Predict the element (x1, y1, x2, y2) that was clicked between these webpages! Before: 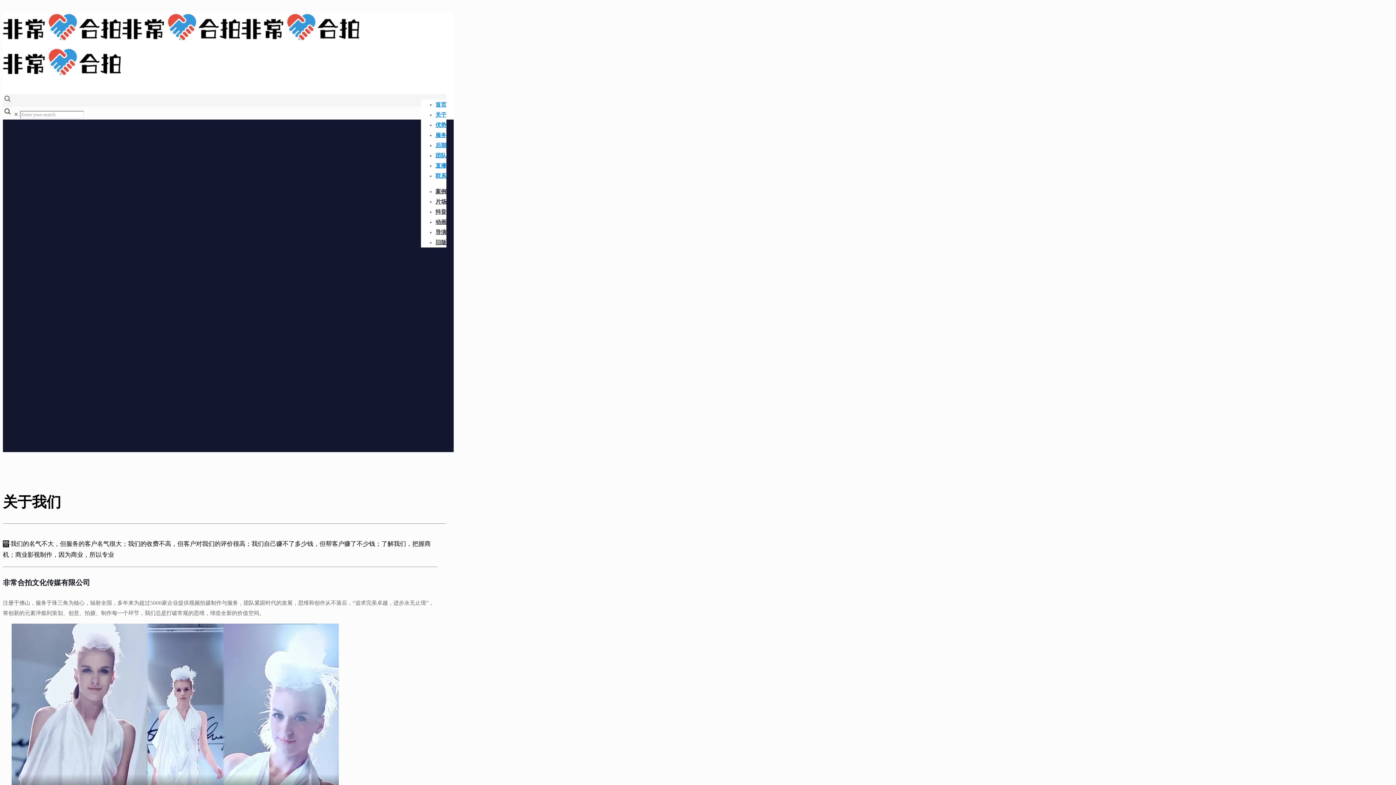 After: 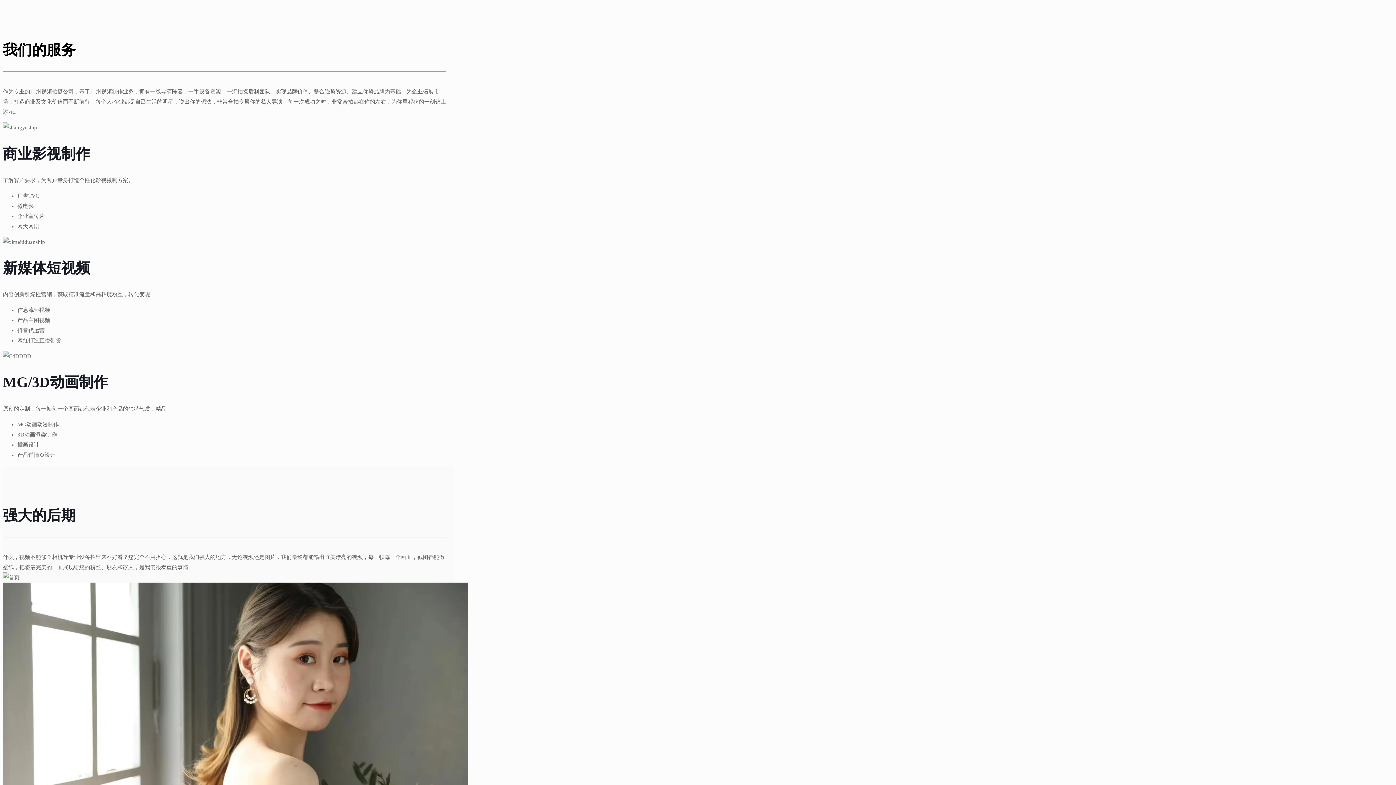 Action: bbox: (435, 126, 446, 143) label: 服务